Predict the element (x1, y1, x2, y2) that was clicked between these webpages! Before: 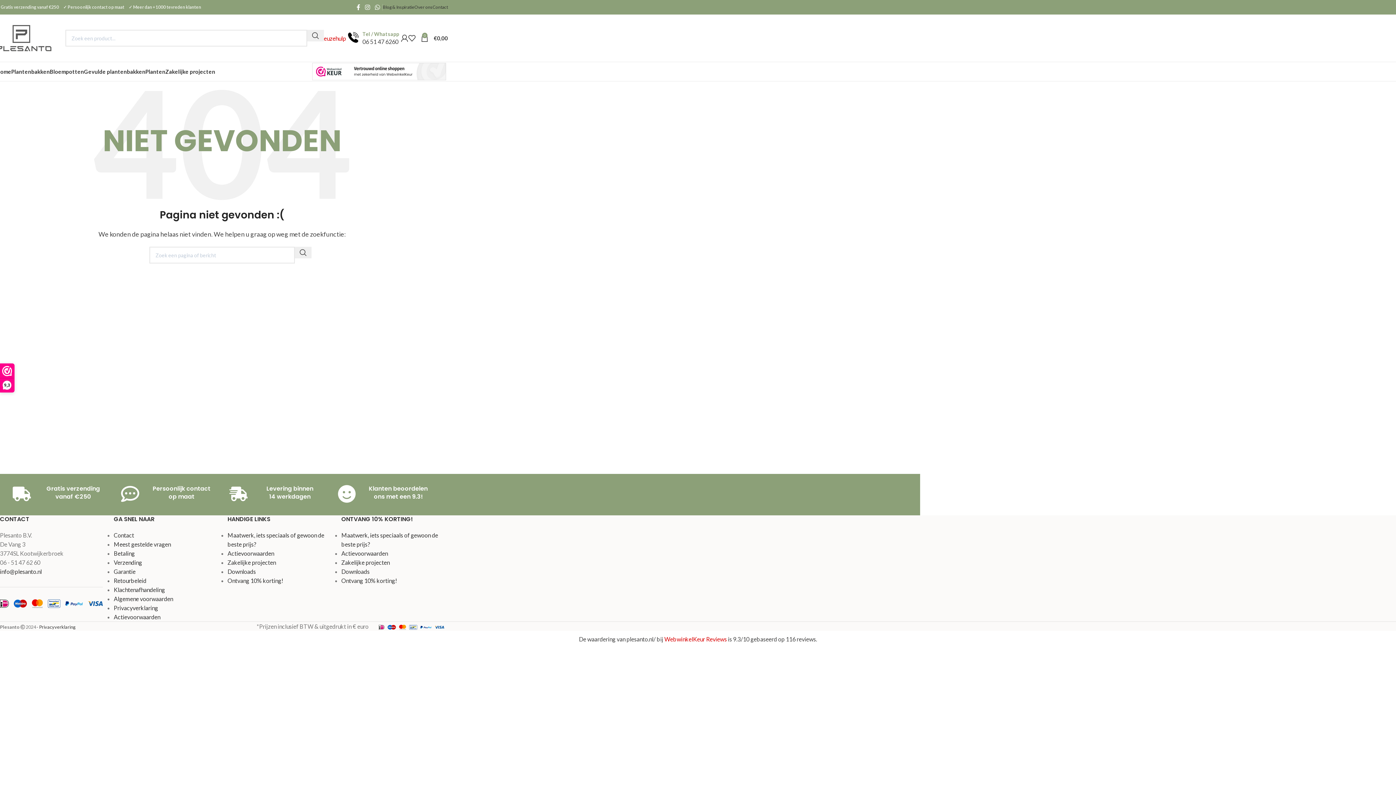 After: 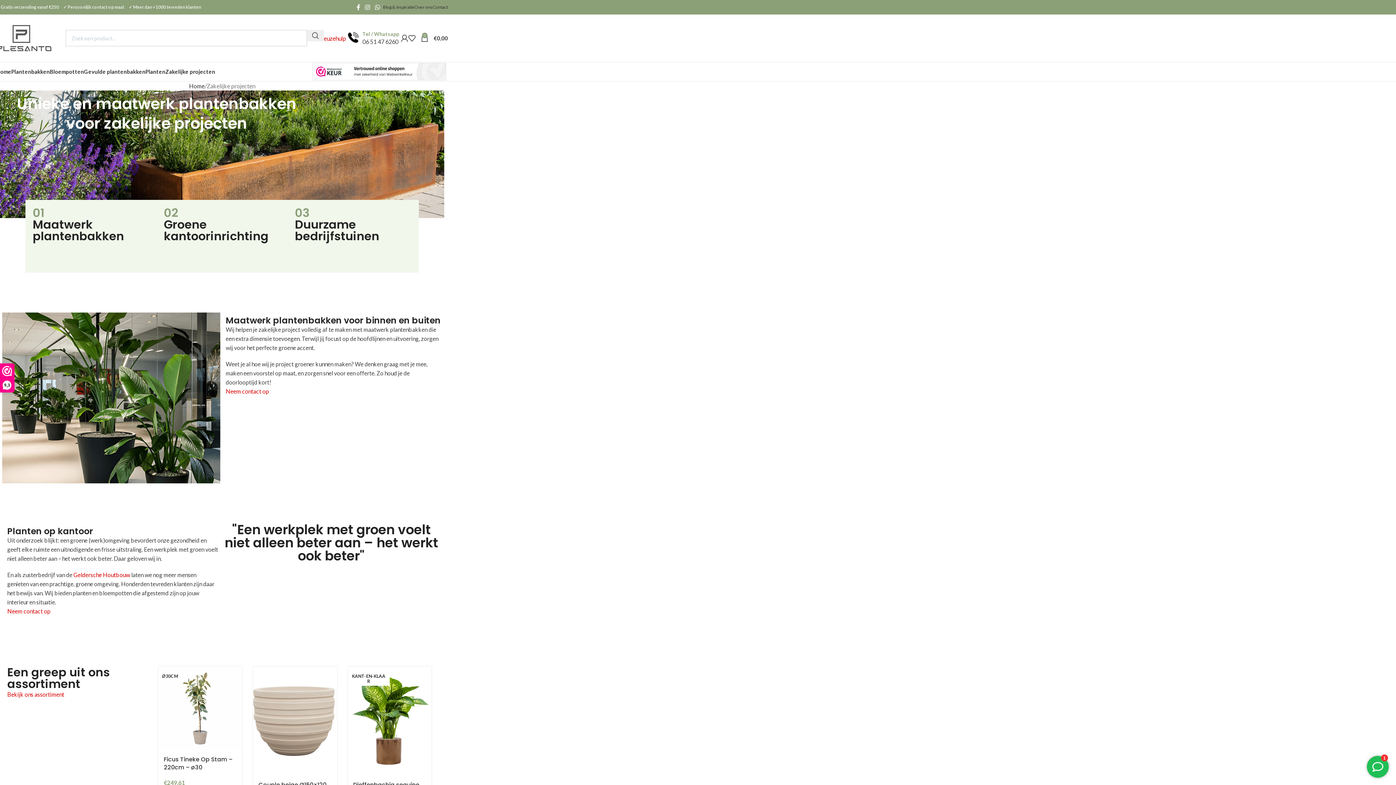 Action: bbox: (341, 559, 389, 566) label: Zakelijke projecten